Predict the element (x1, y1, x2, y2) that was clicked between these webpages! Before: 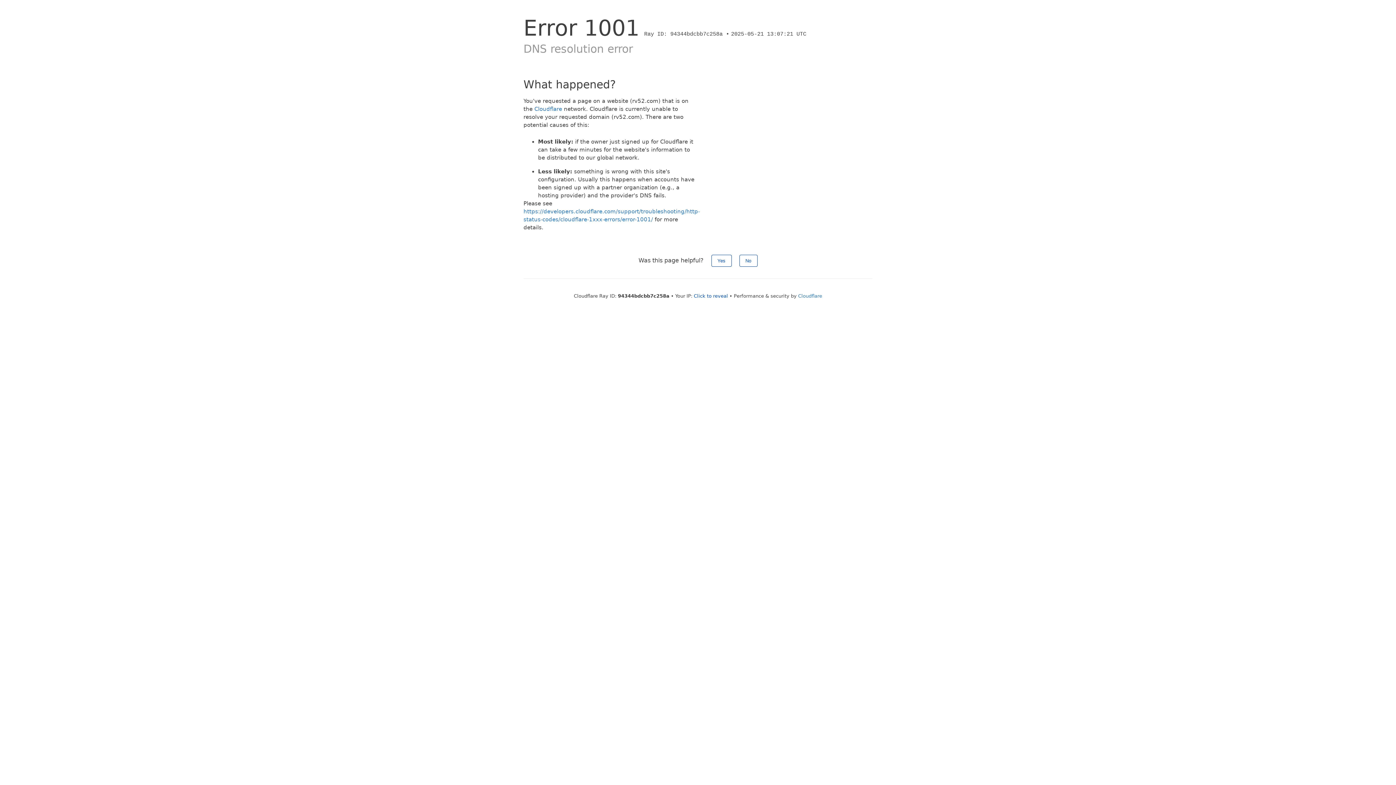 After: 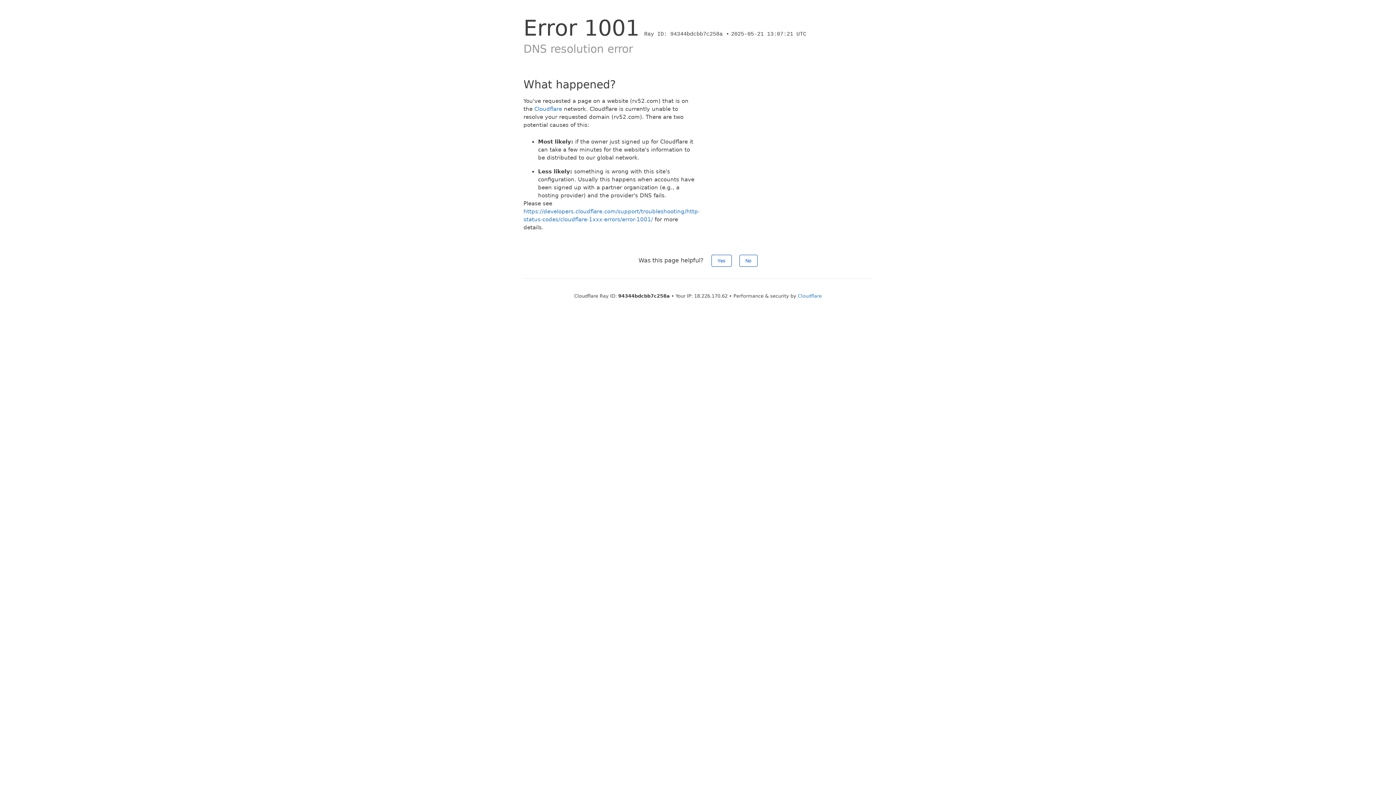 Action: label: Click to reveal bbox: (694, 293, 728, 298)